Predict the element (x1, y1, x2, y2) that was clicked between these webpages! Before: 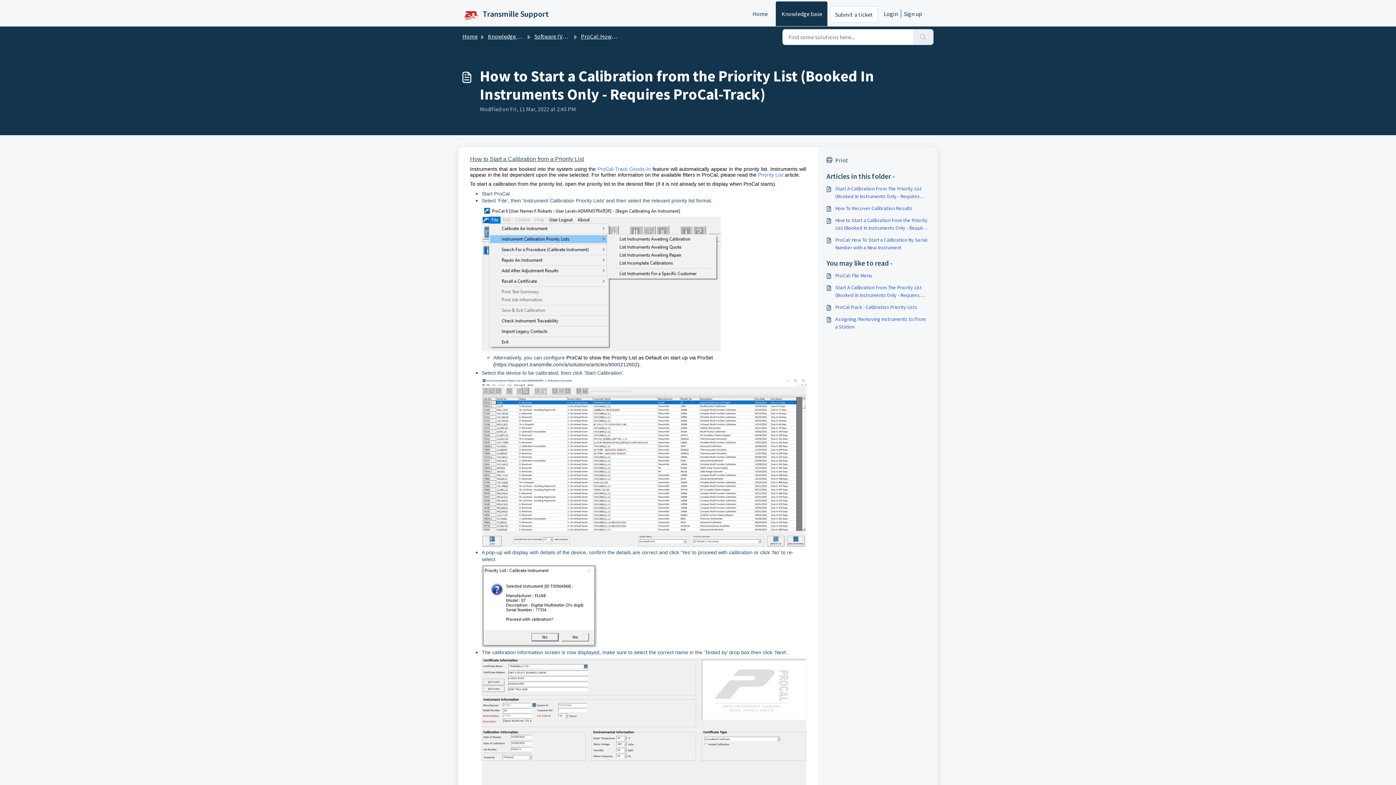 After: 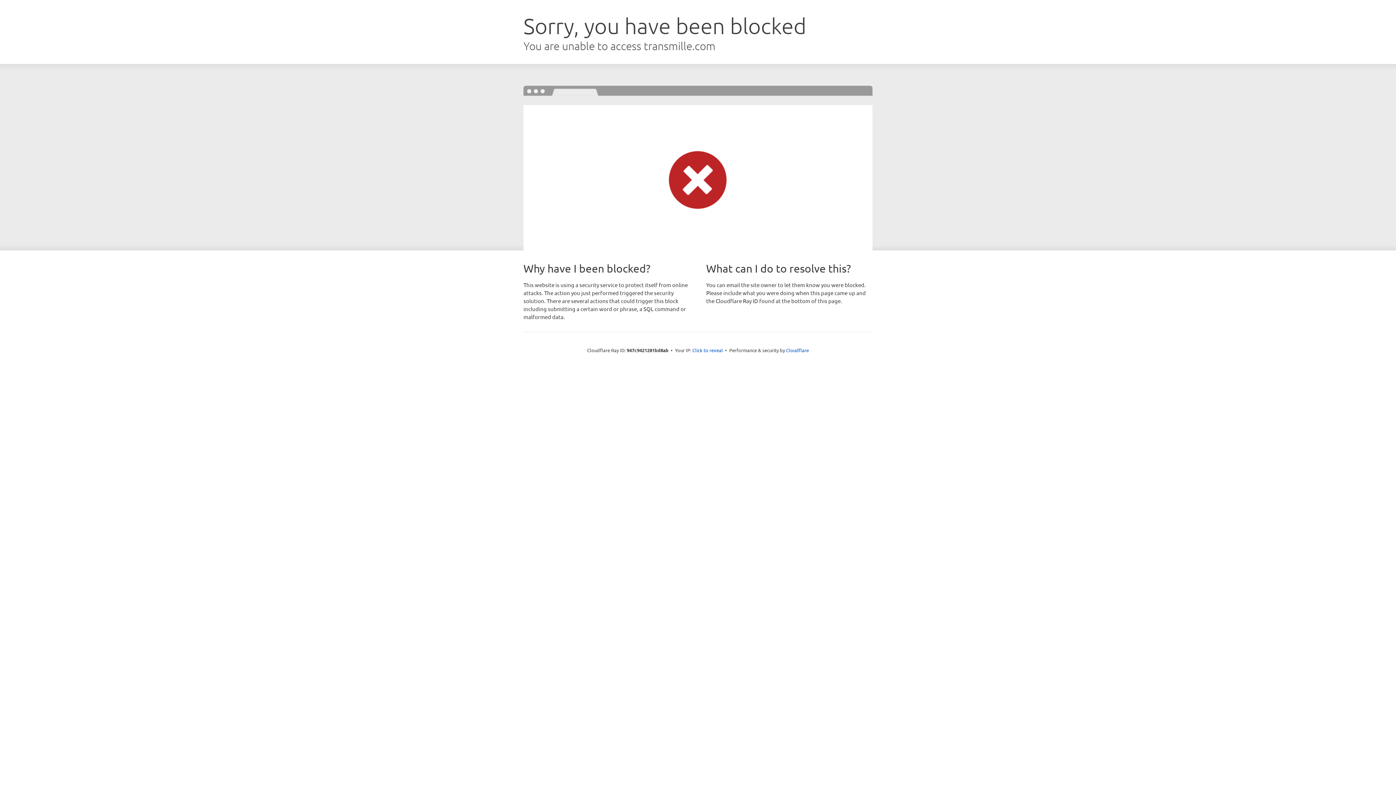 Action: bbox: (462, 5, 549, 22) label: Transmille Support